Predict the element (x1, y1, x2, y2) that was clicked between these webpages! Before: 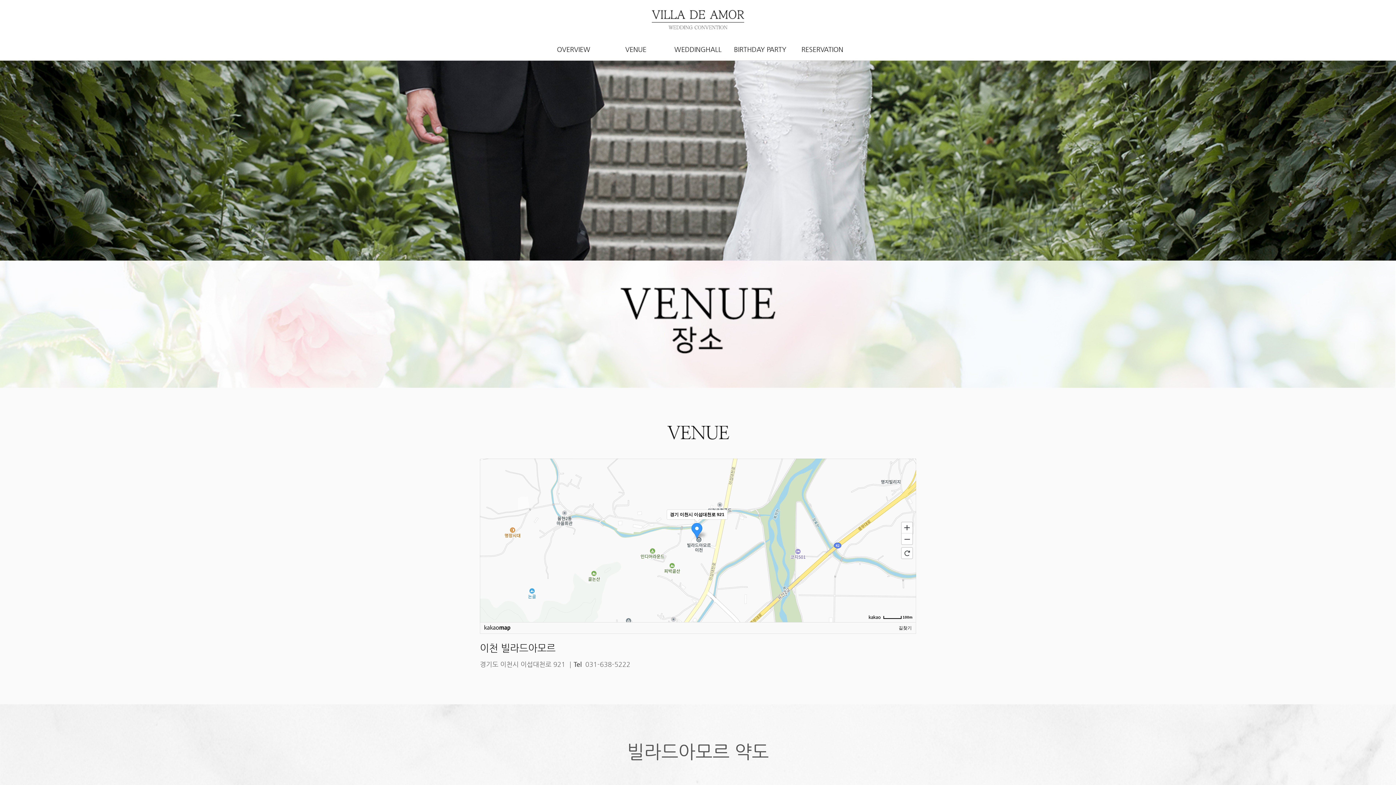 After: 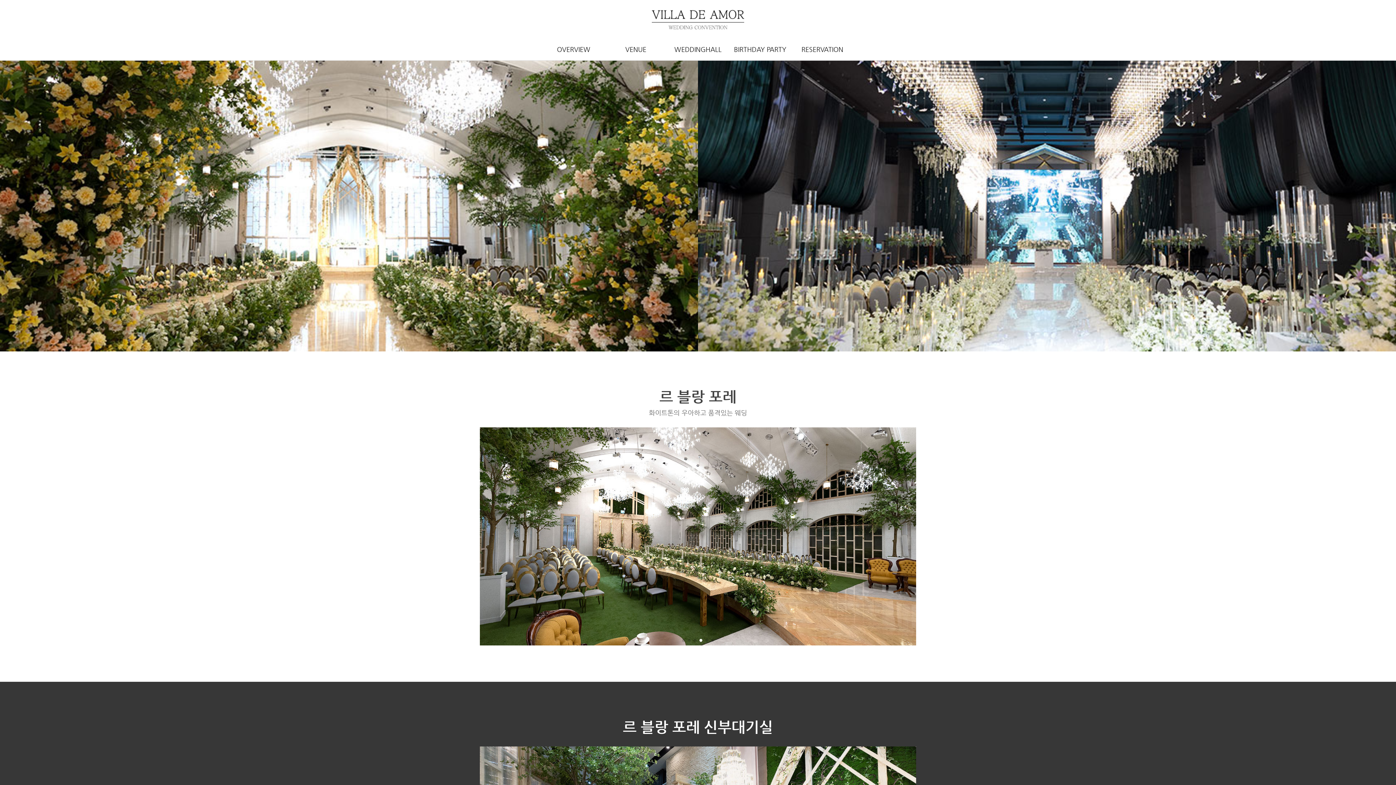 Action: label: WEDDINGHALL bbox: (674, 45, 721, 53)